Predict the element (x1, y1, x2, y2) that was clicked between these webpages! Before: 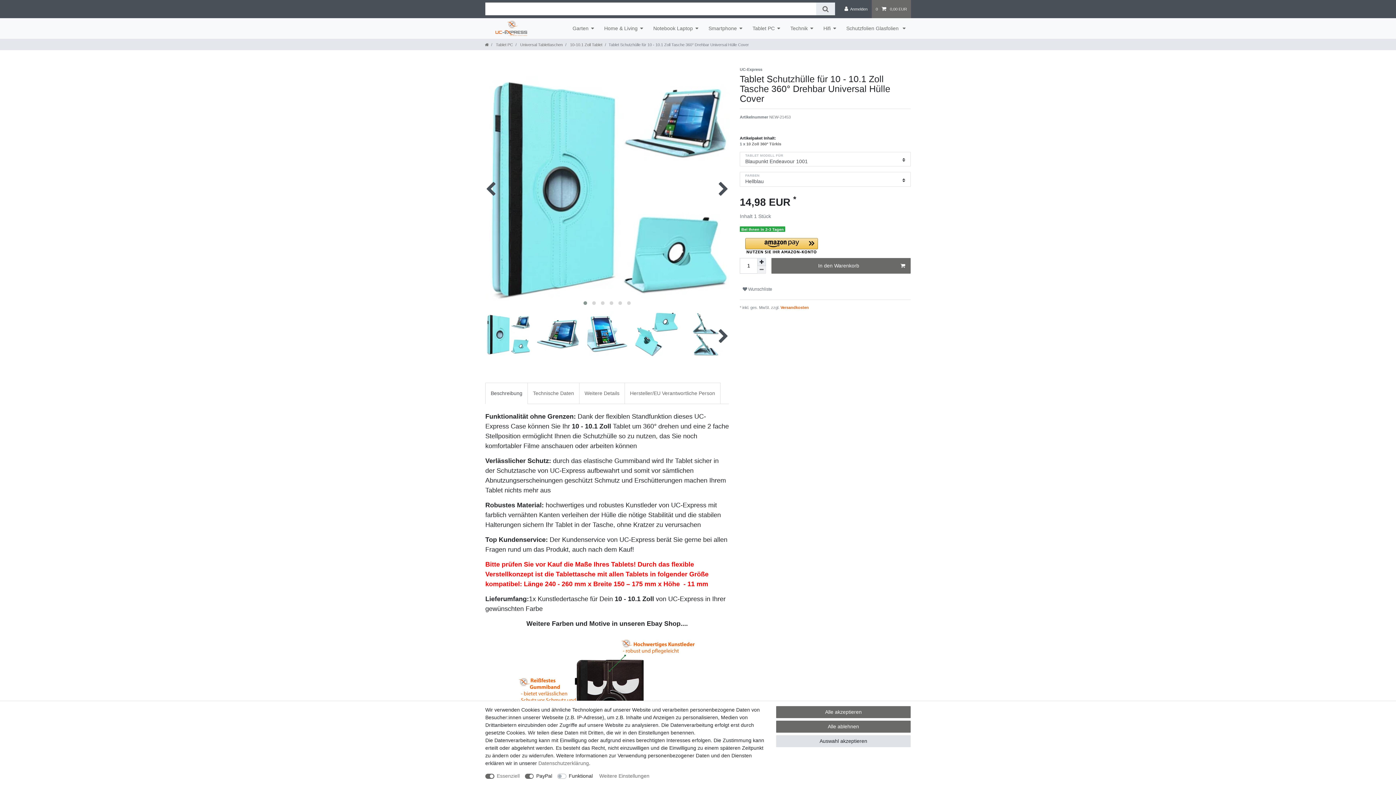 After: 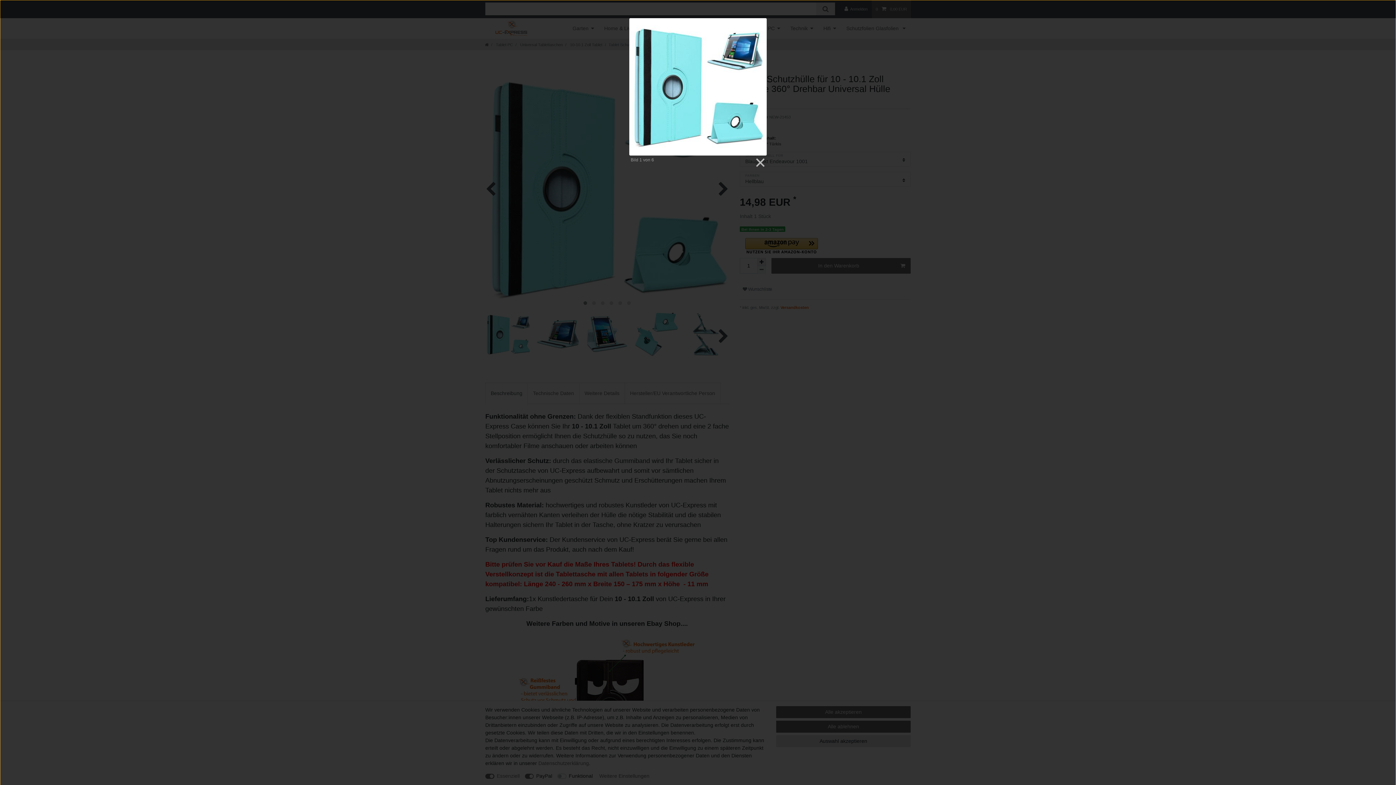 Action: bbox: (485, 65, 729, 309)